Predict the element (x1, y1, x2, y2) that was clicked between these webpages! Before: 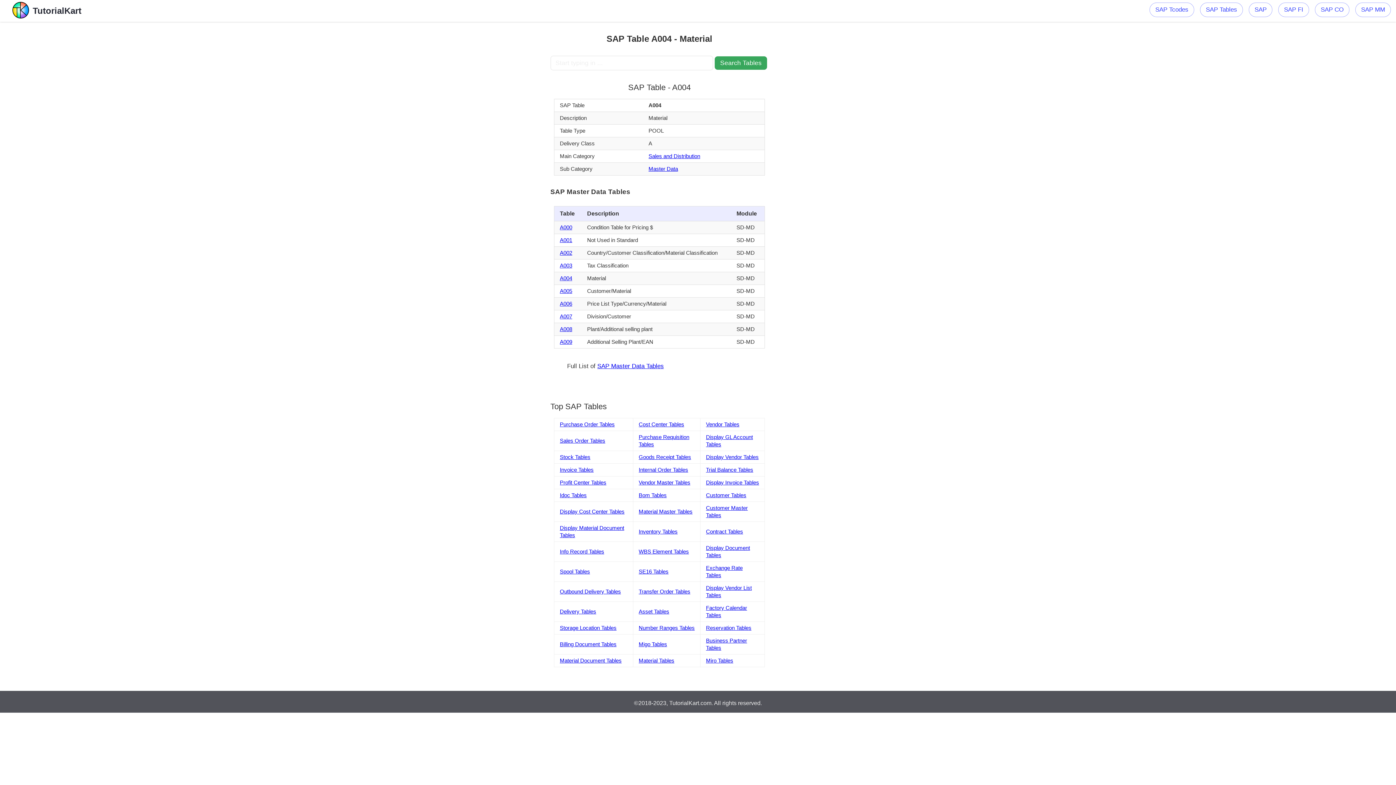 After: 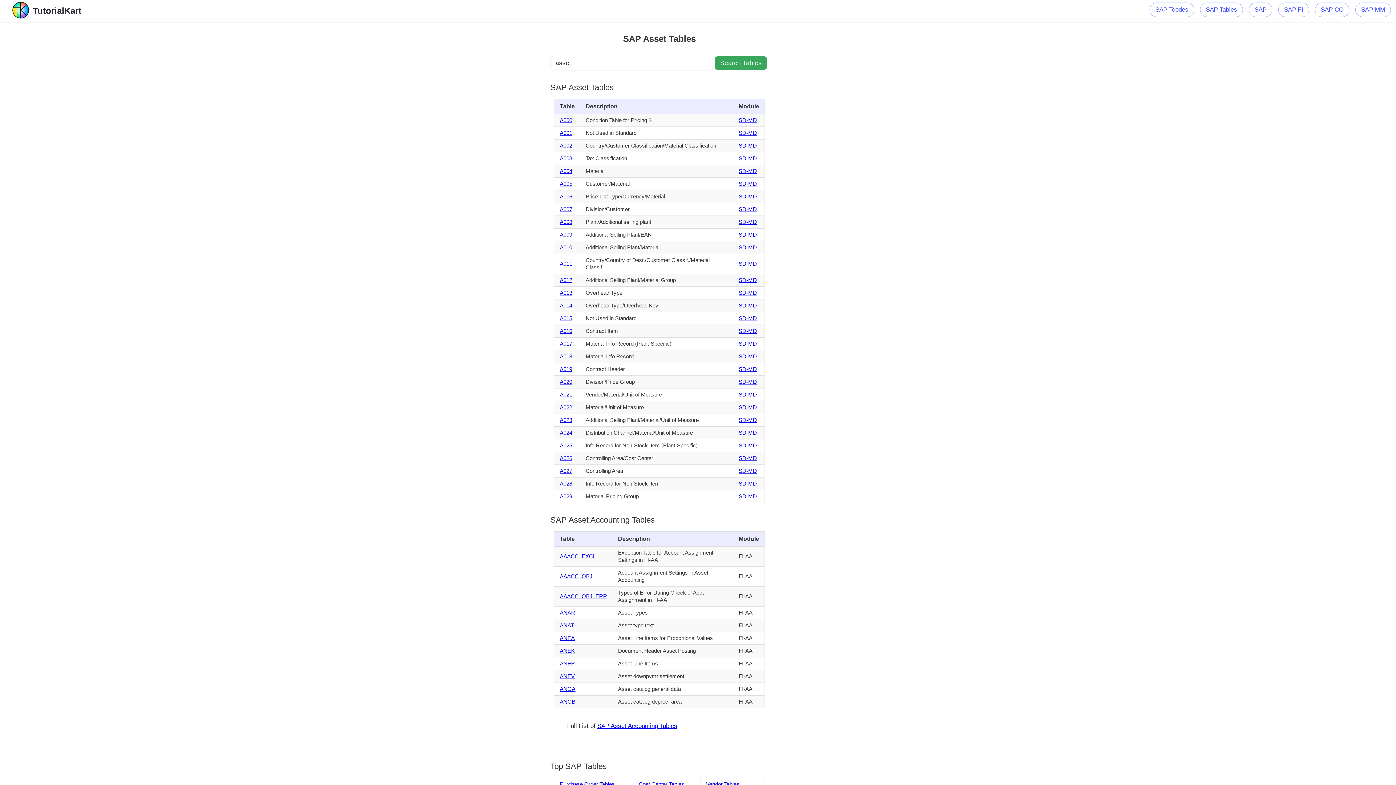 Action: label: Asset Tables bbox: (638, 608, 669, 614)